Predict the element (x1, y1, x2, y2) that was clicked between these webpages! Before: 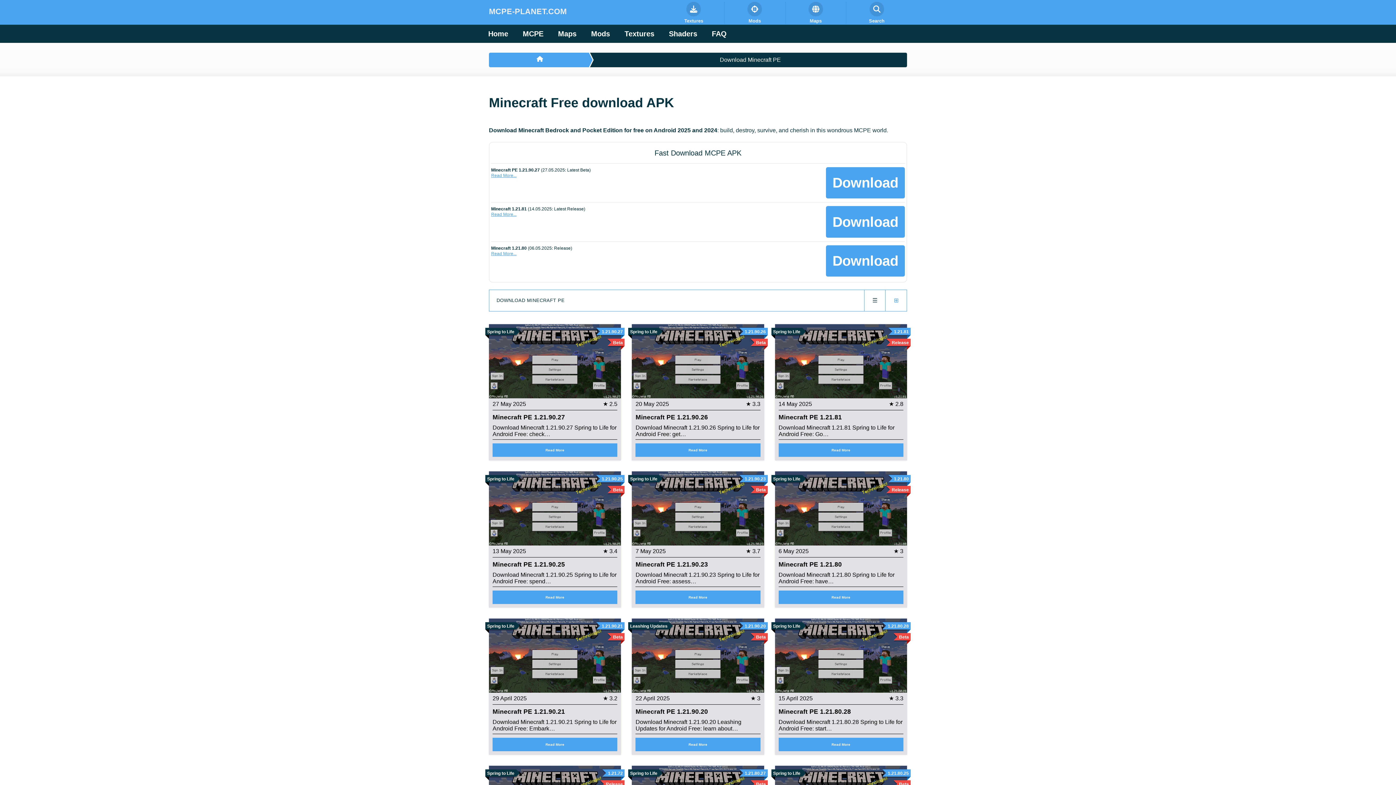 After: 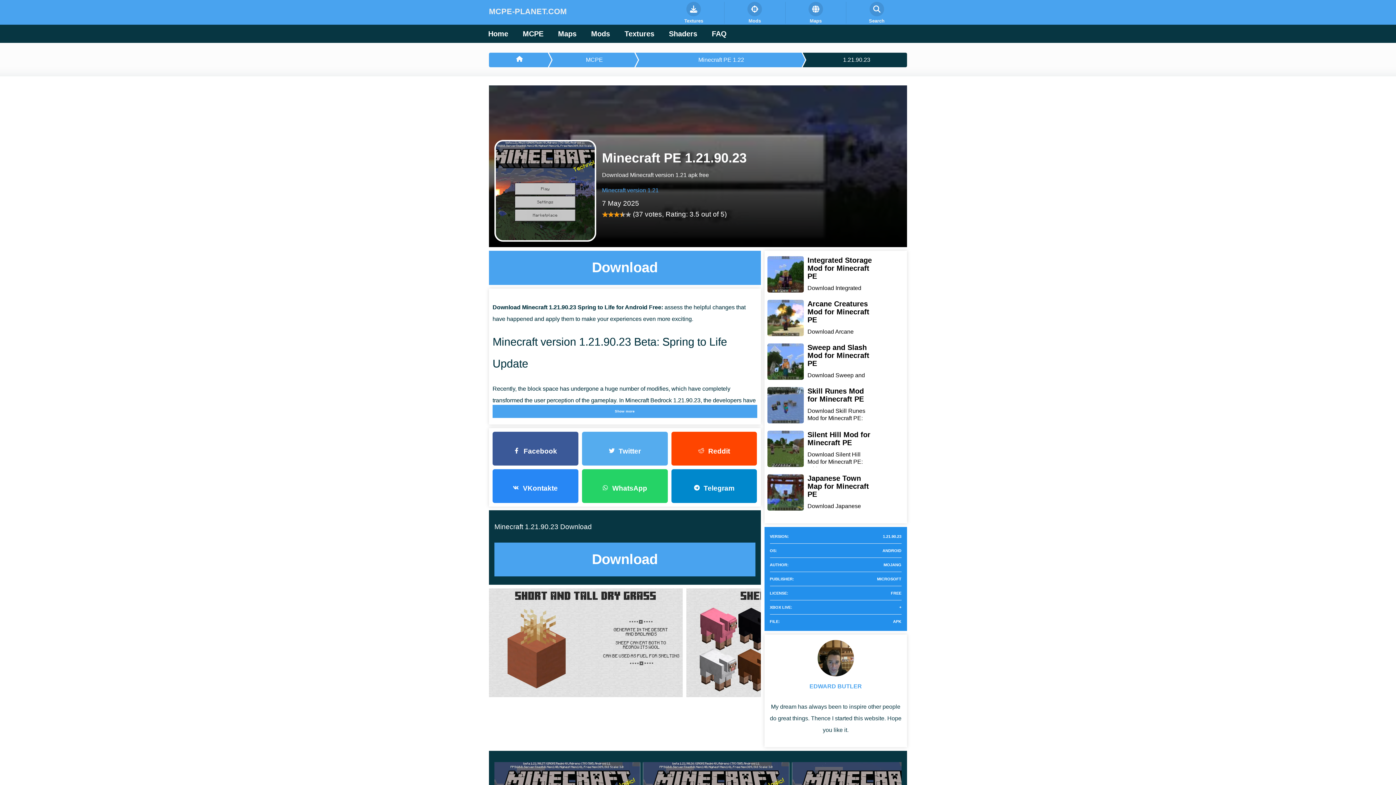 Action: bbox: (632, 505, 764, 511)